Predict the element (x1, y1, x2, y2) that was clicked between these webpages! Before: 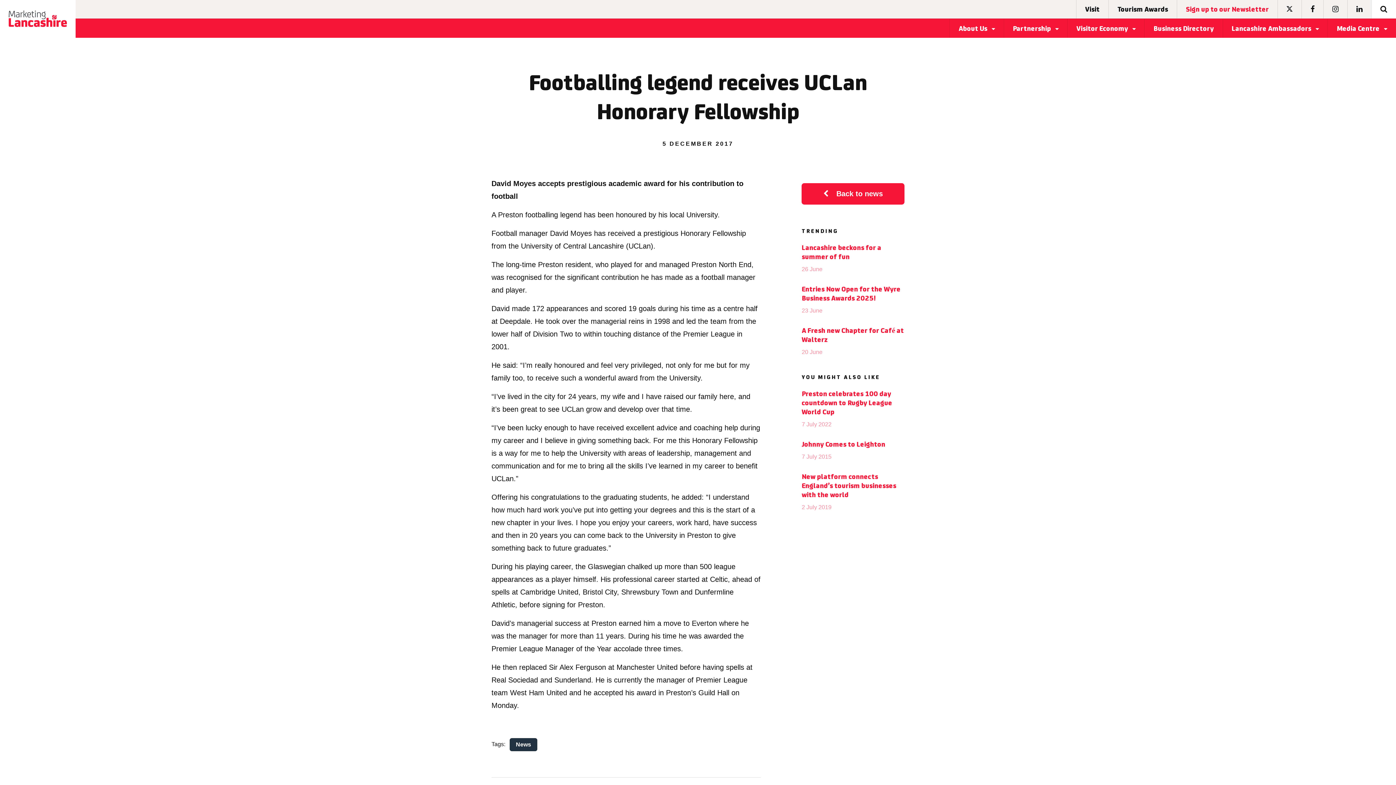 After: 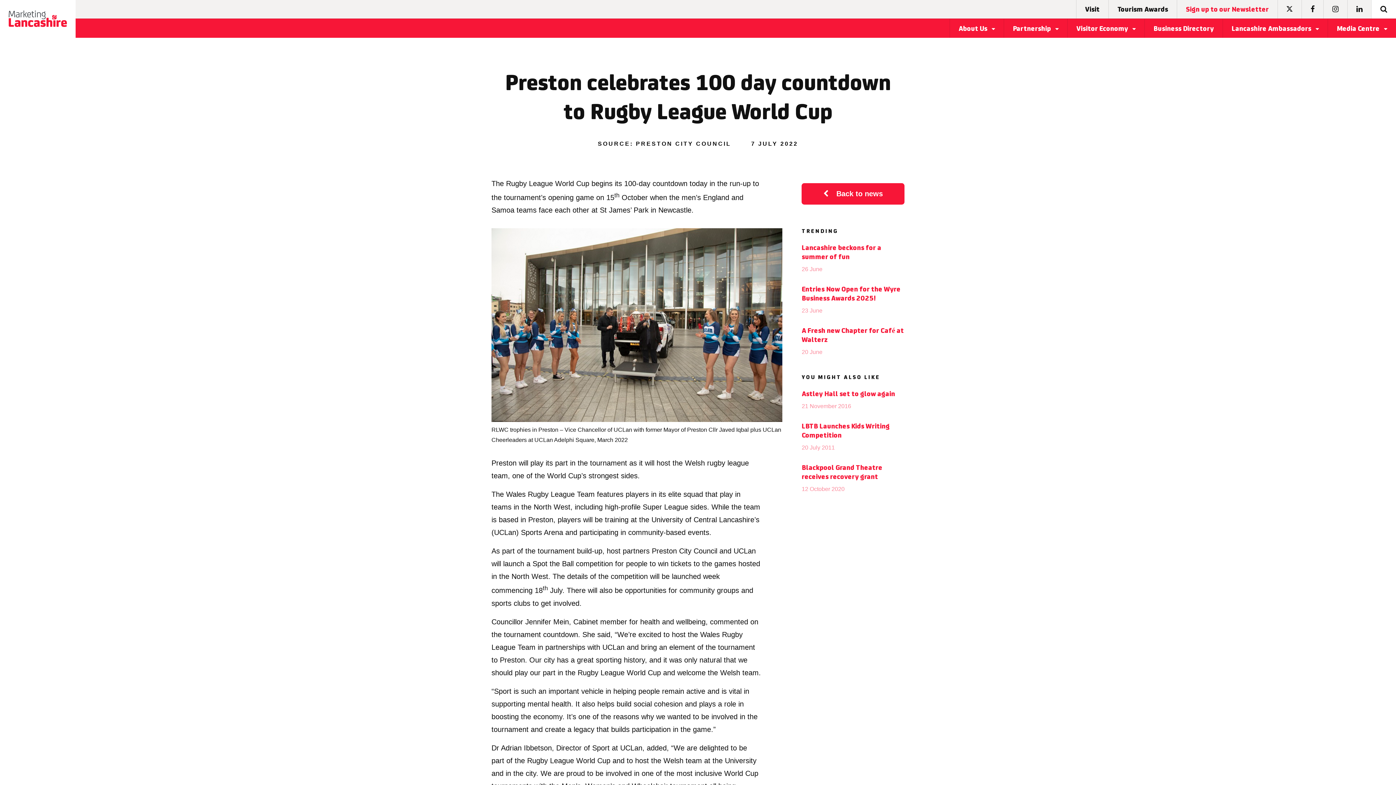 Action: label: Preston celebrates 100 day countdown to Rugby League World Cup
7 July 2022 bbox: (801, 384, 904, 434)